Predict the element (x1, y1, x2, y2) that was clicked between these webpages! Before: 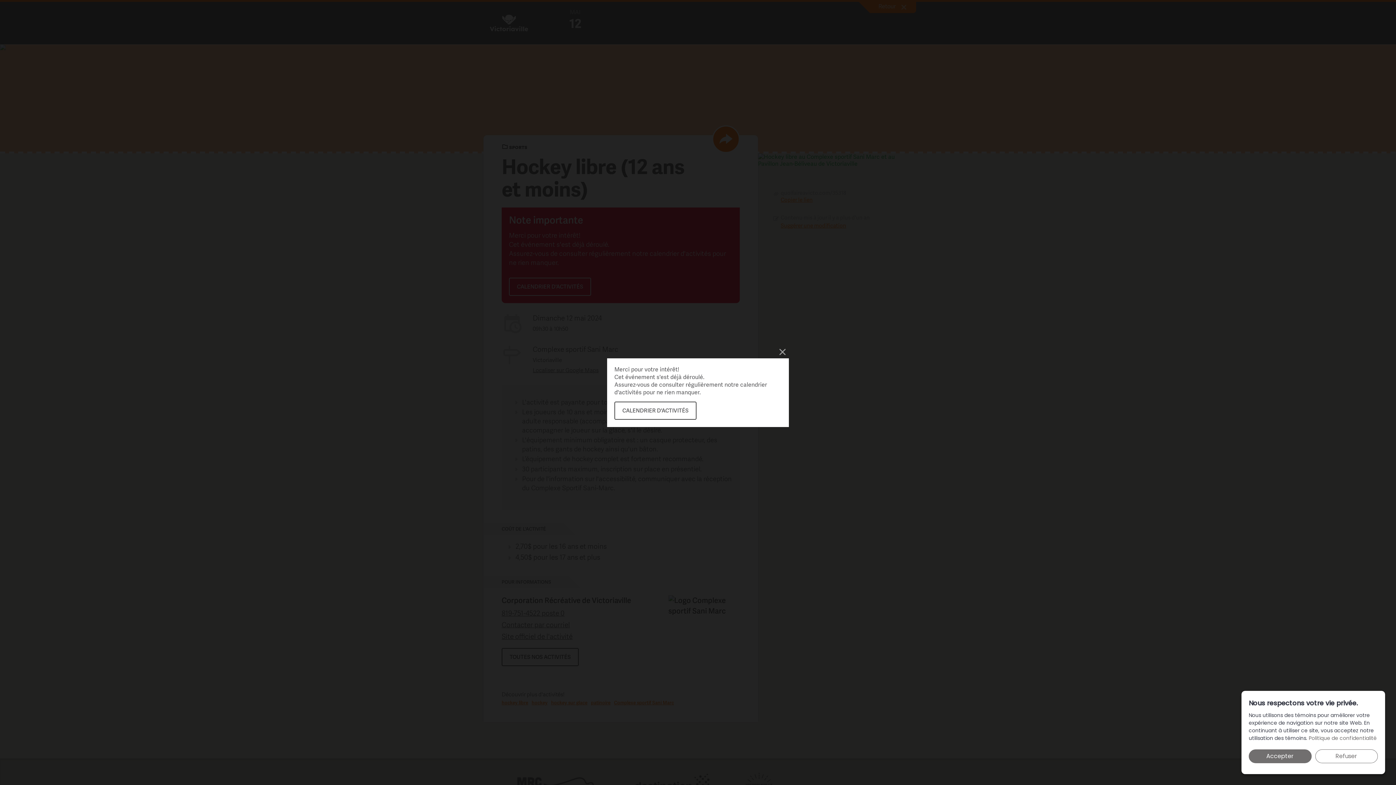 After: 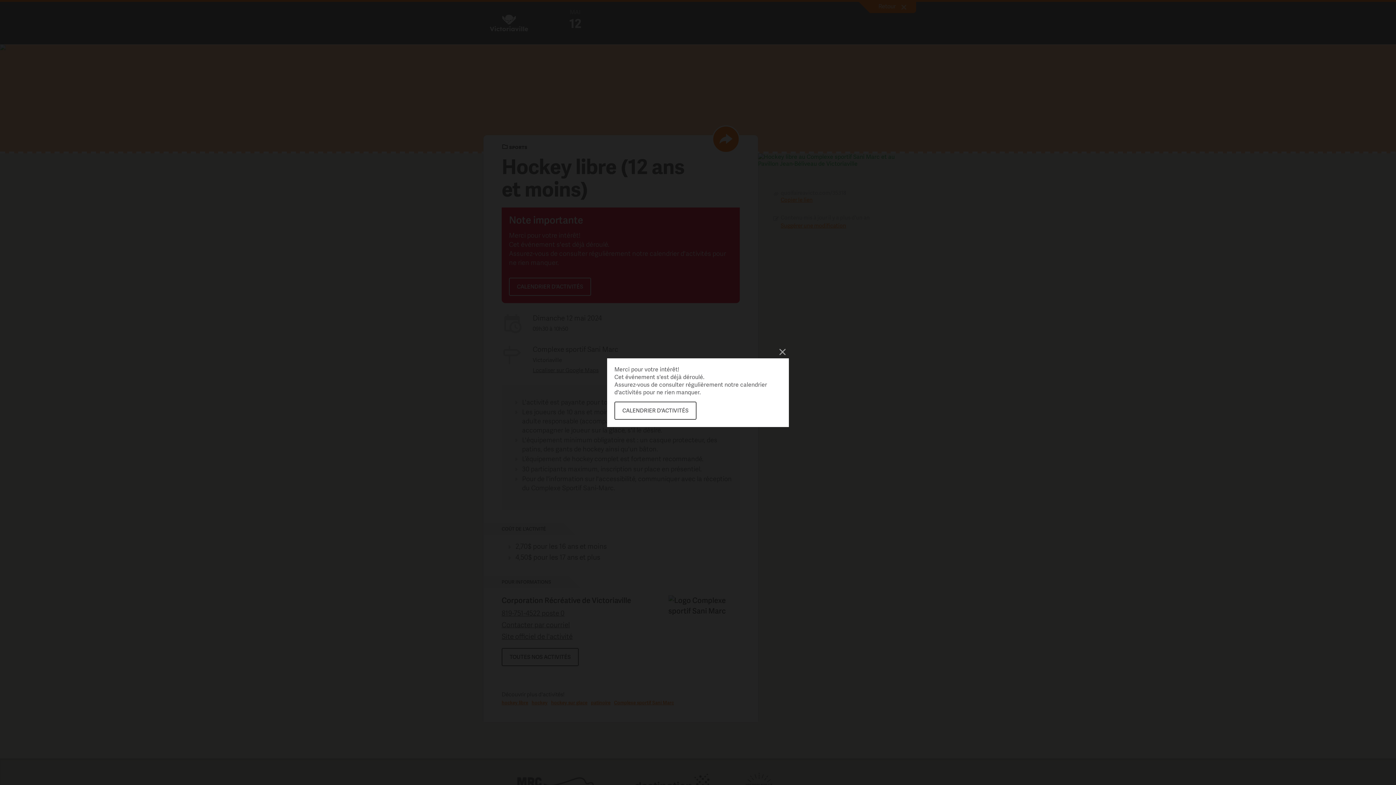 Action: bbox: (1249, 749, 1311, 763) label: Accepter